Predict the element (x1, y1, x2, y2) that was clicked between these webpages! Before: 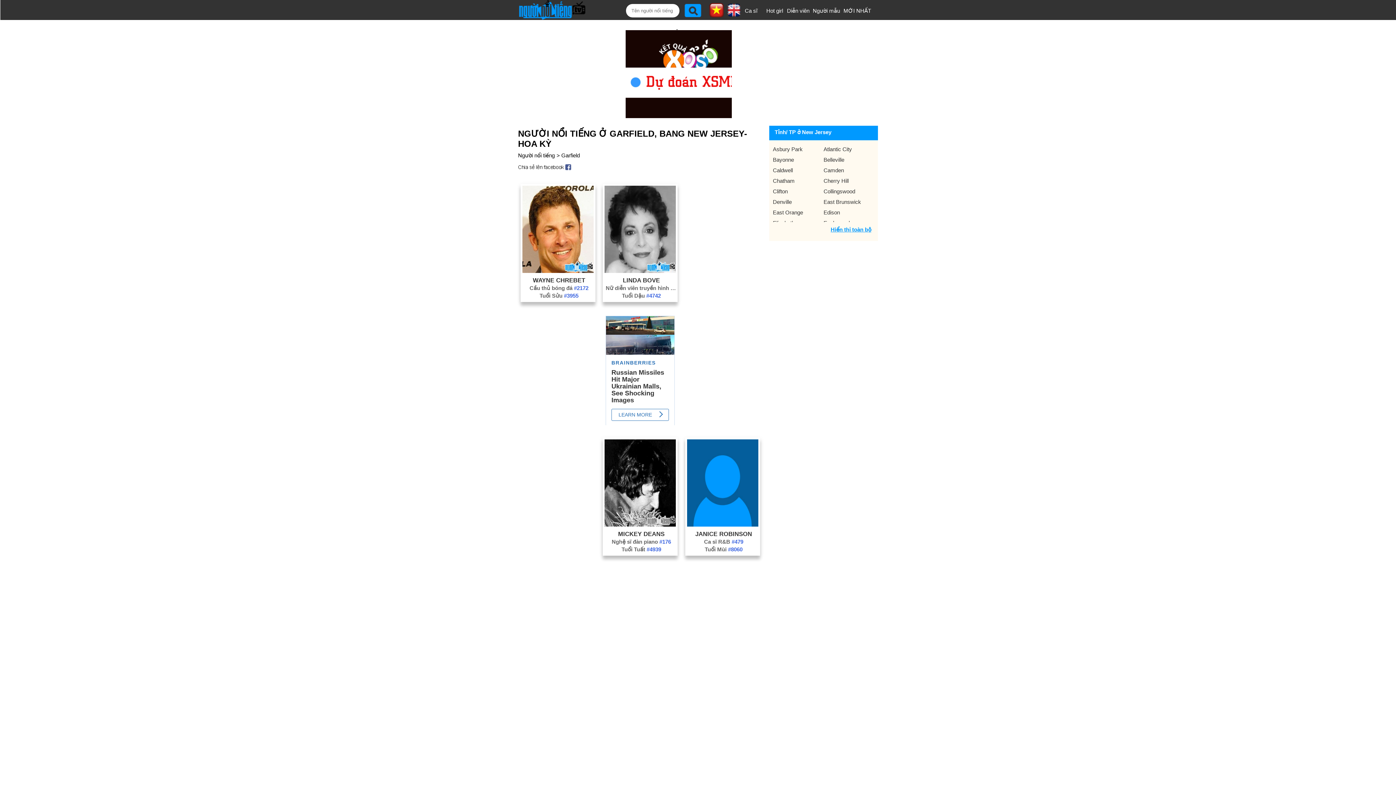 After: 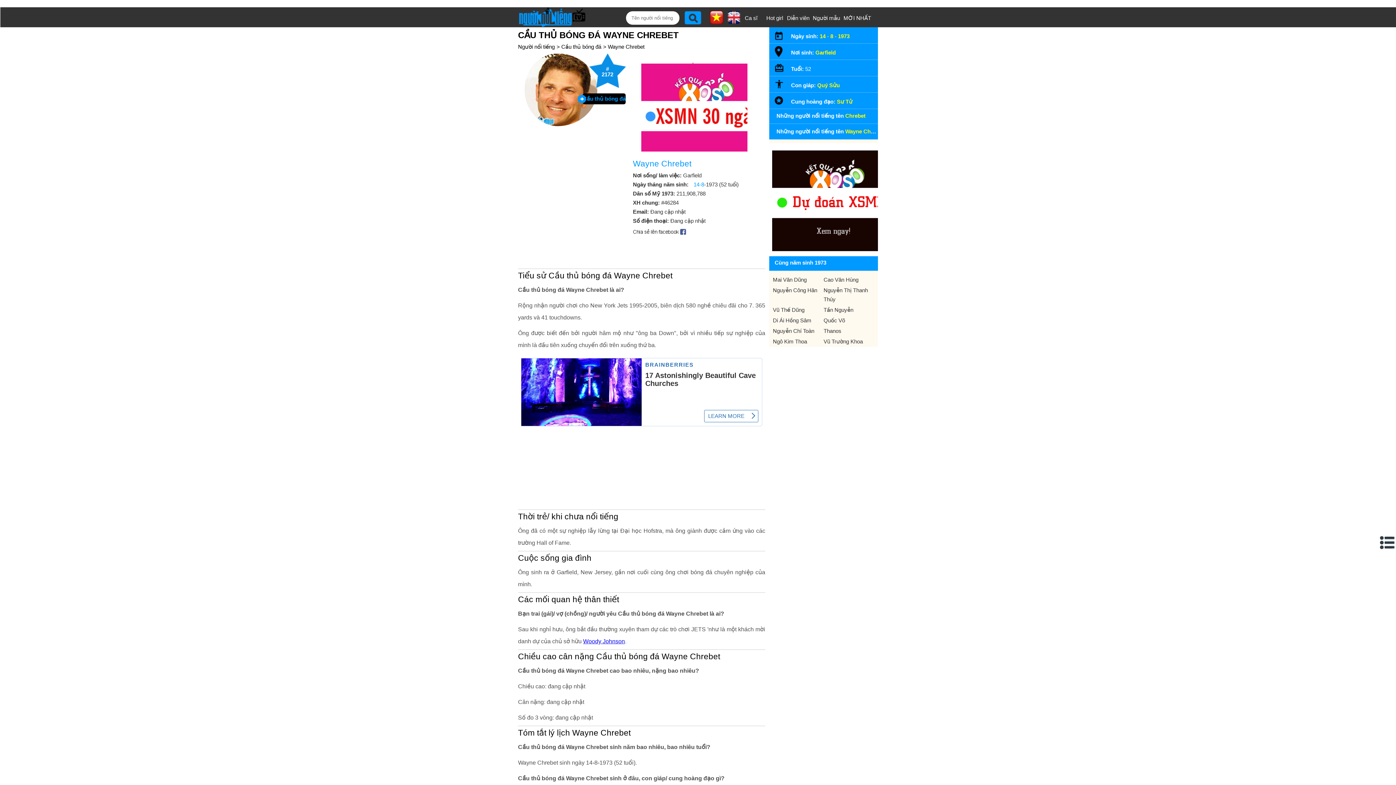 Action: label: WAYNE CHREBET bbox: (523, 275, 594, 284)